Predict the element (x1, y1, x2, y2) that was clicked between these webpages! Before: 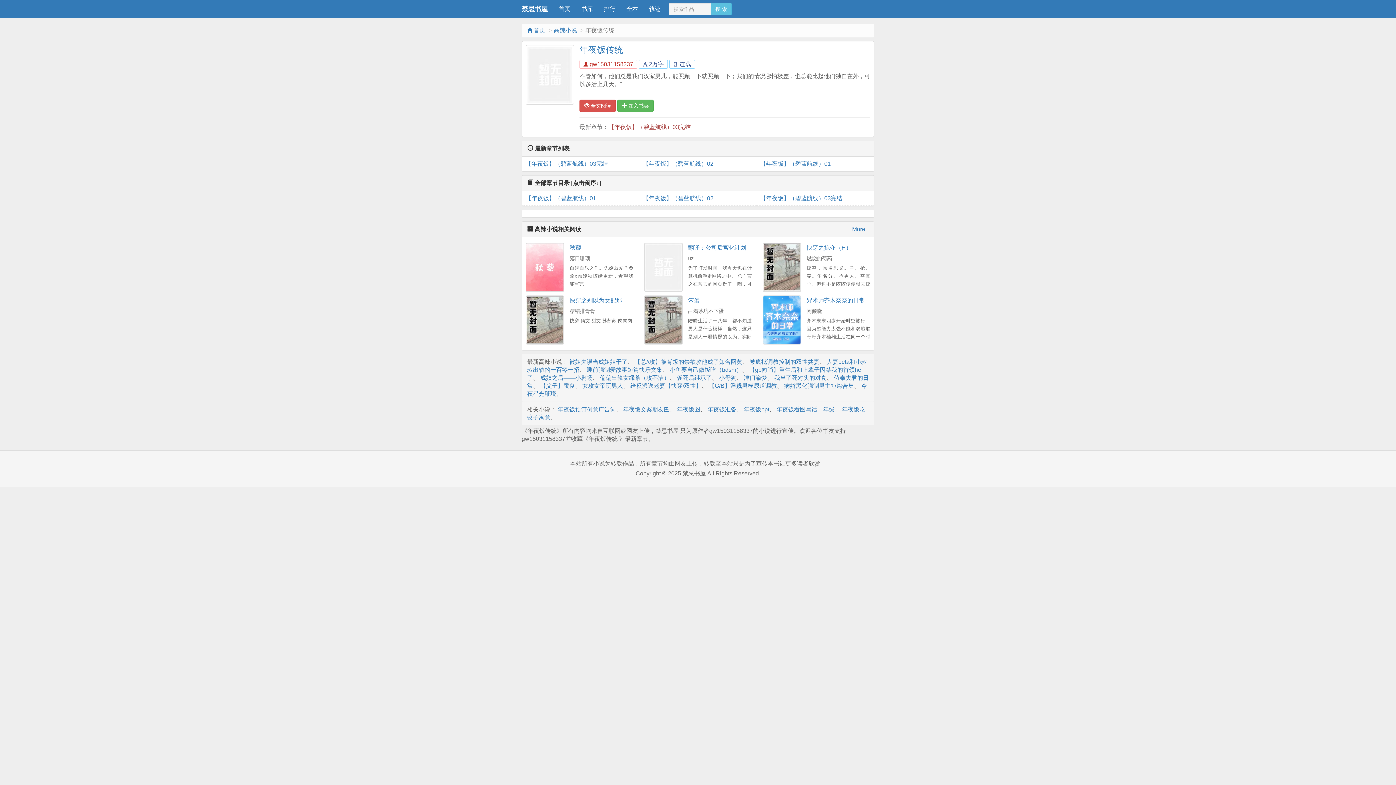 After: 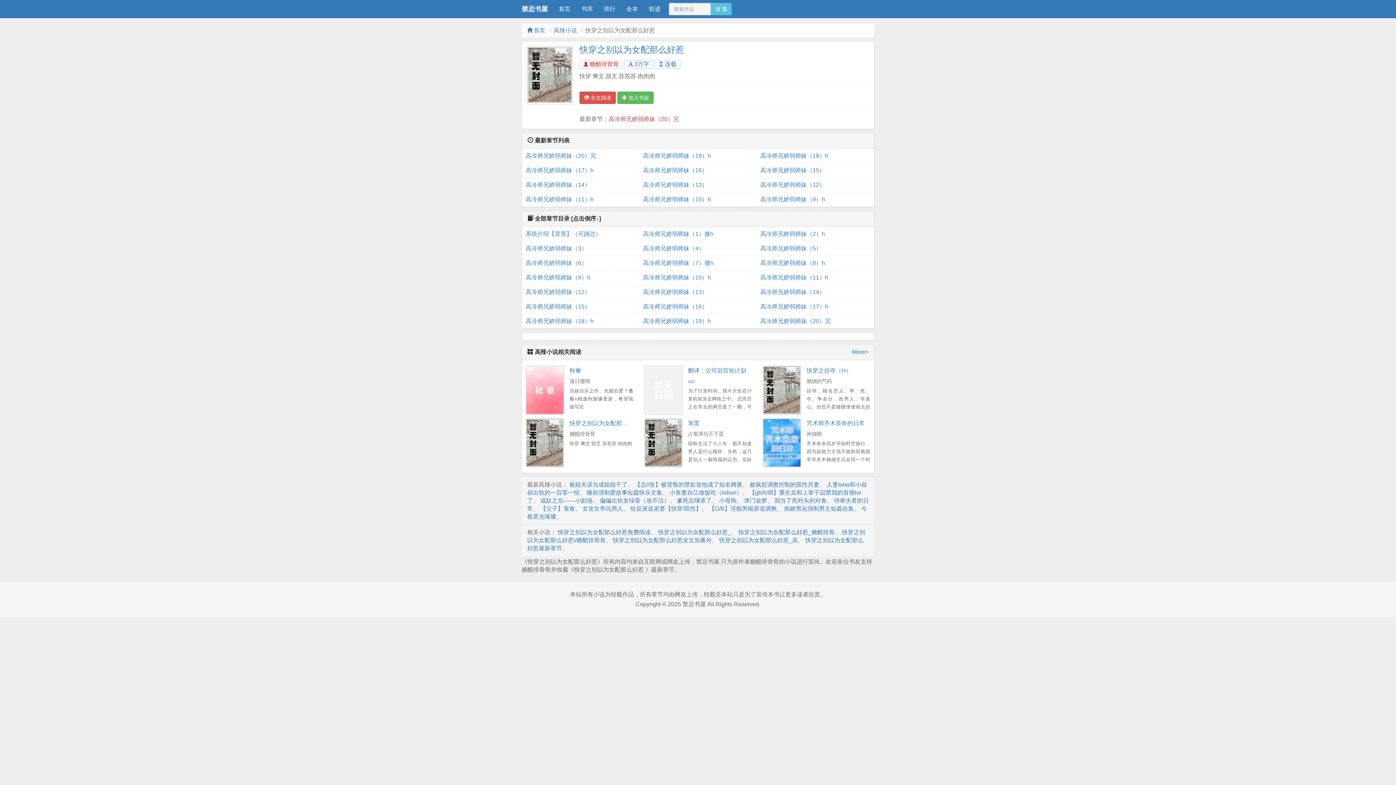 Action: label: 快穿之别以为女配那么好惹 bbox: (569, 297, 639, 303)